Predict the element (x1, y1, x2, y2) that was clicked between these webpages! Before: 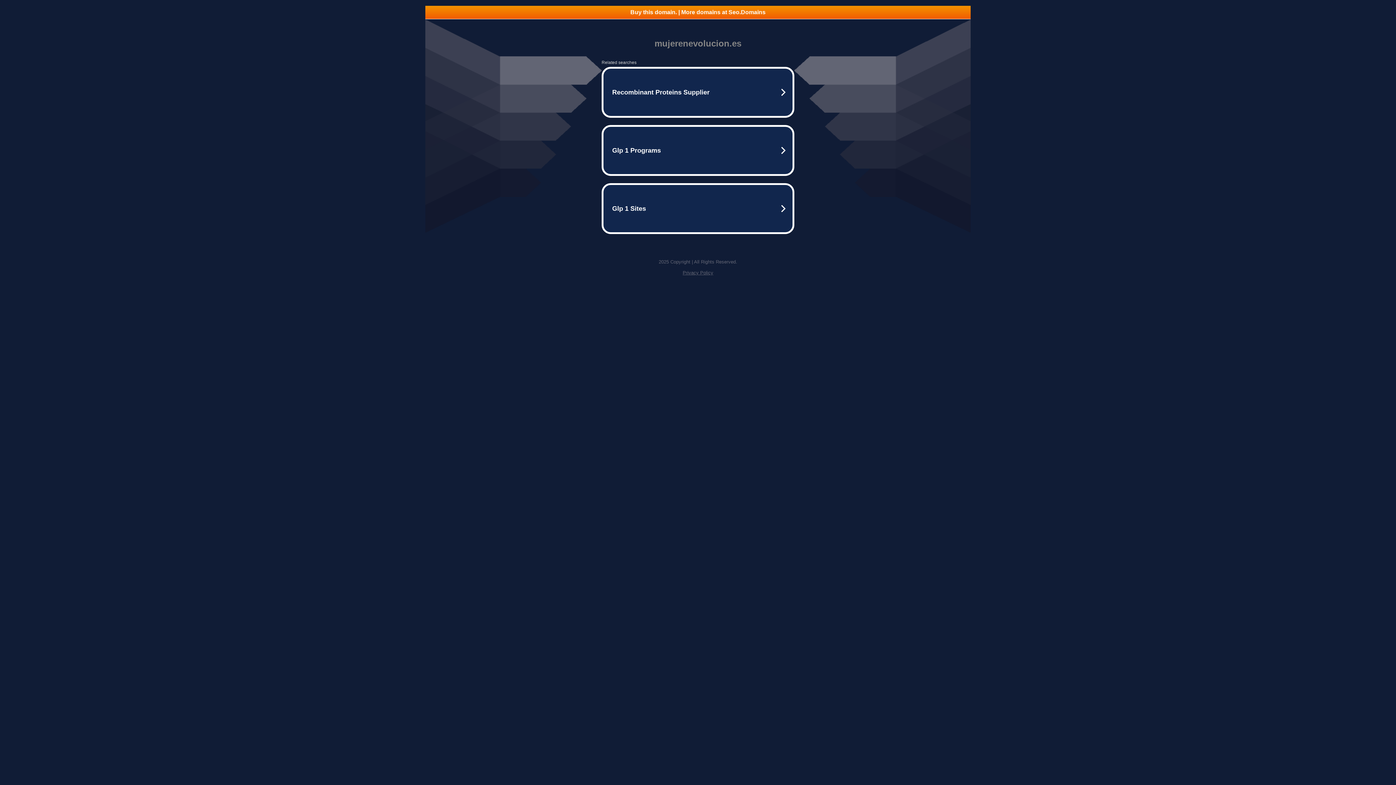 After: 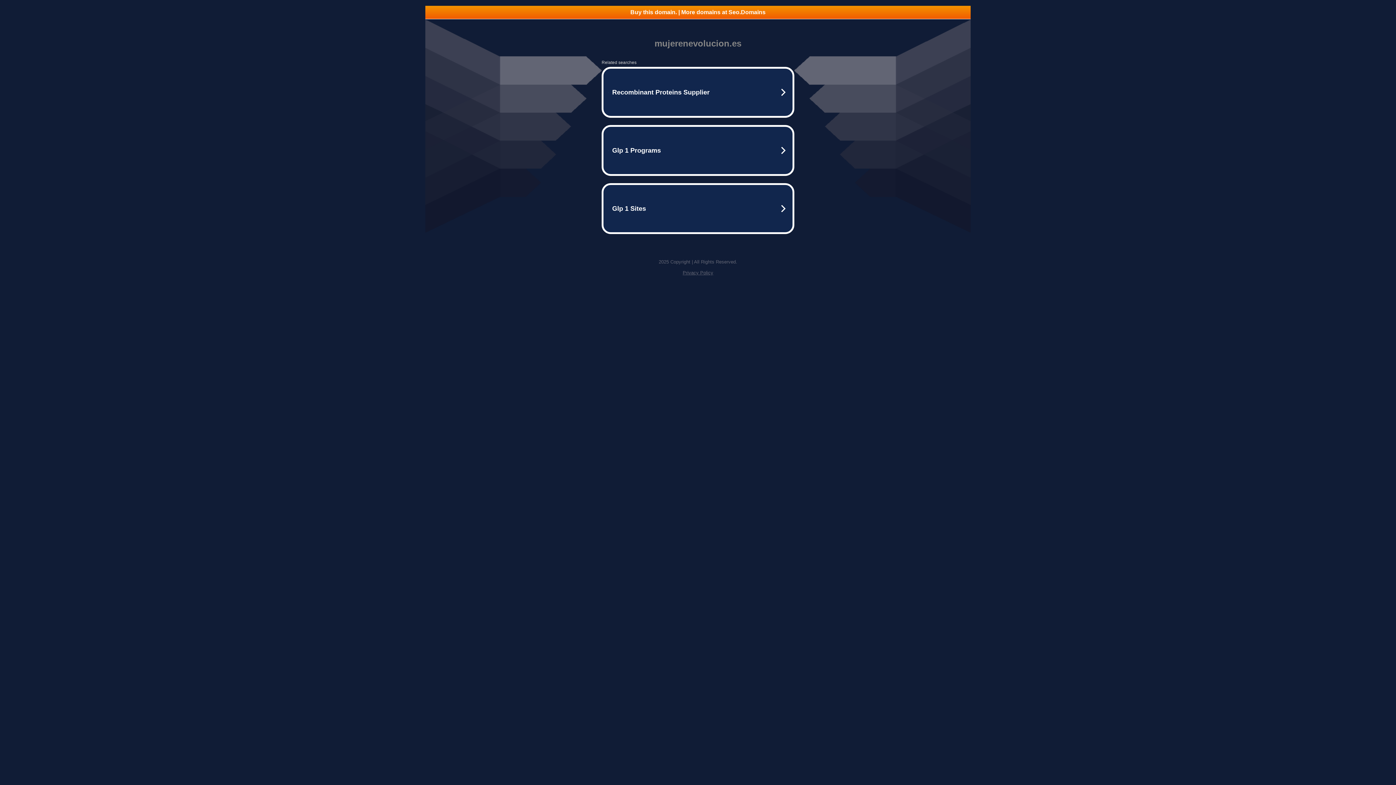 Action: bbox: (682, 270, 713, 275) label: Privacy Policy